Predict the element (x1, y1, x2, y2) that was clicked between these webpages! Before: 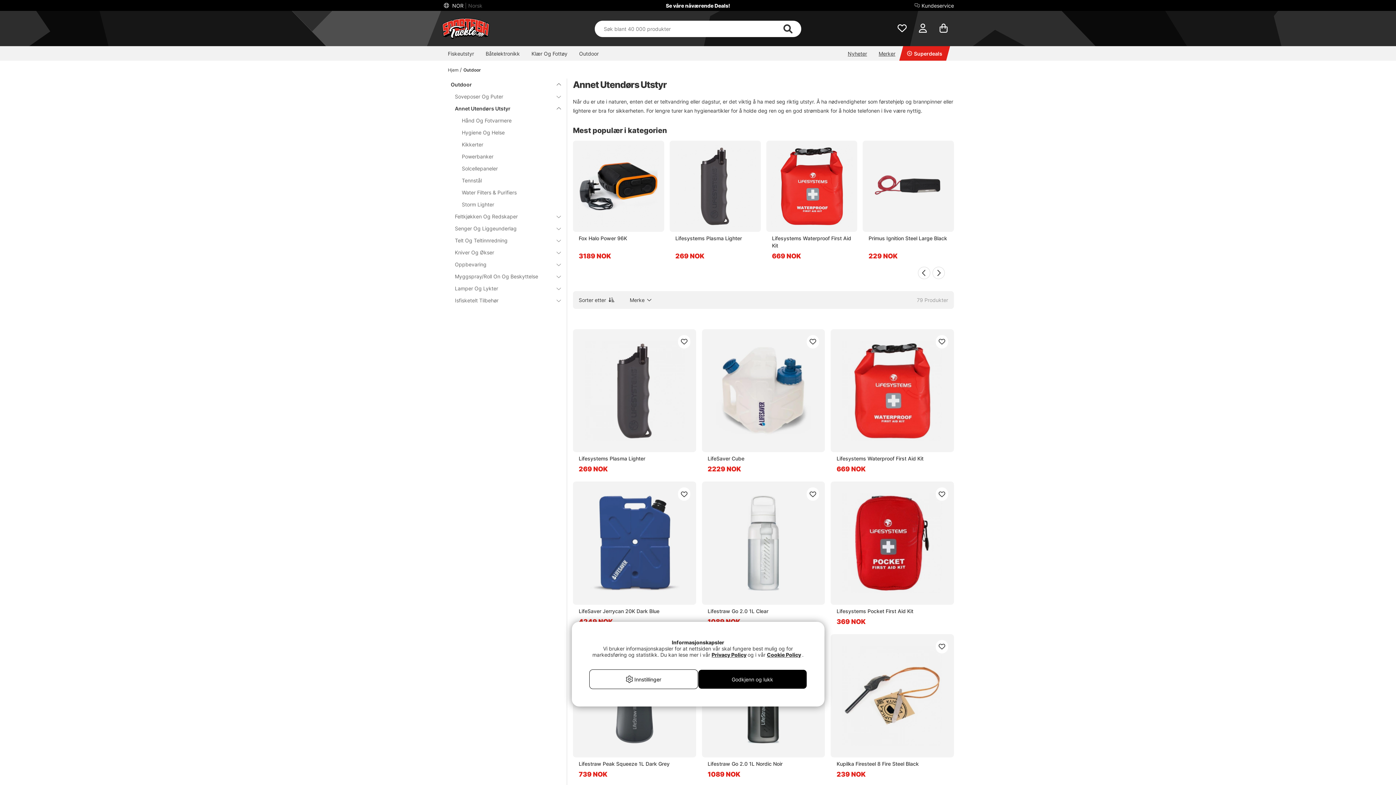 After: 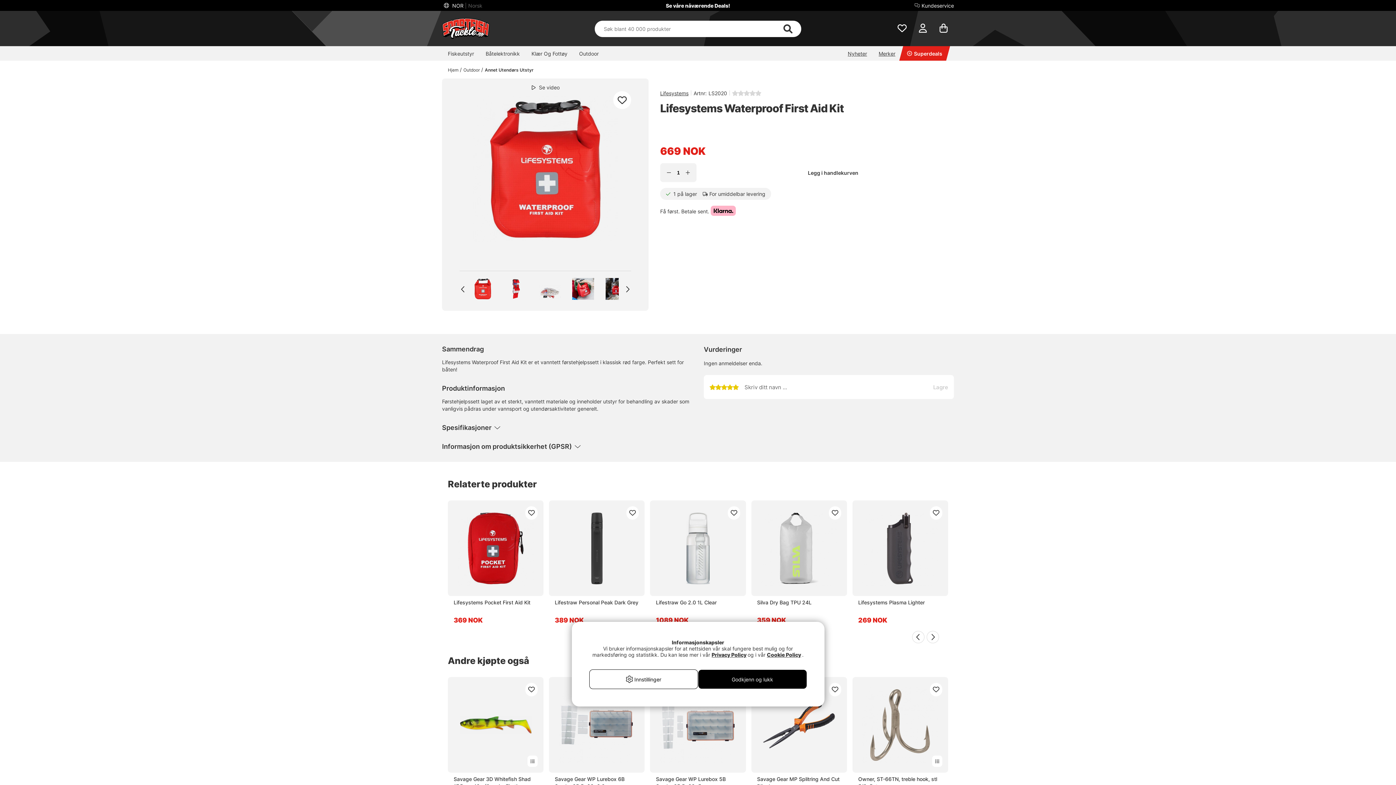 Action: bbox: (772, 234, 851, 249) label: Lifesystems Waterproof First Aid Kit